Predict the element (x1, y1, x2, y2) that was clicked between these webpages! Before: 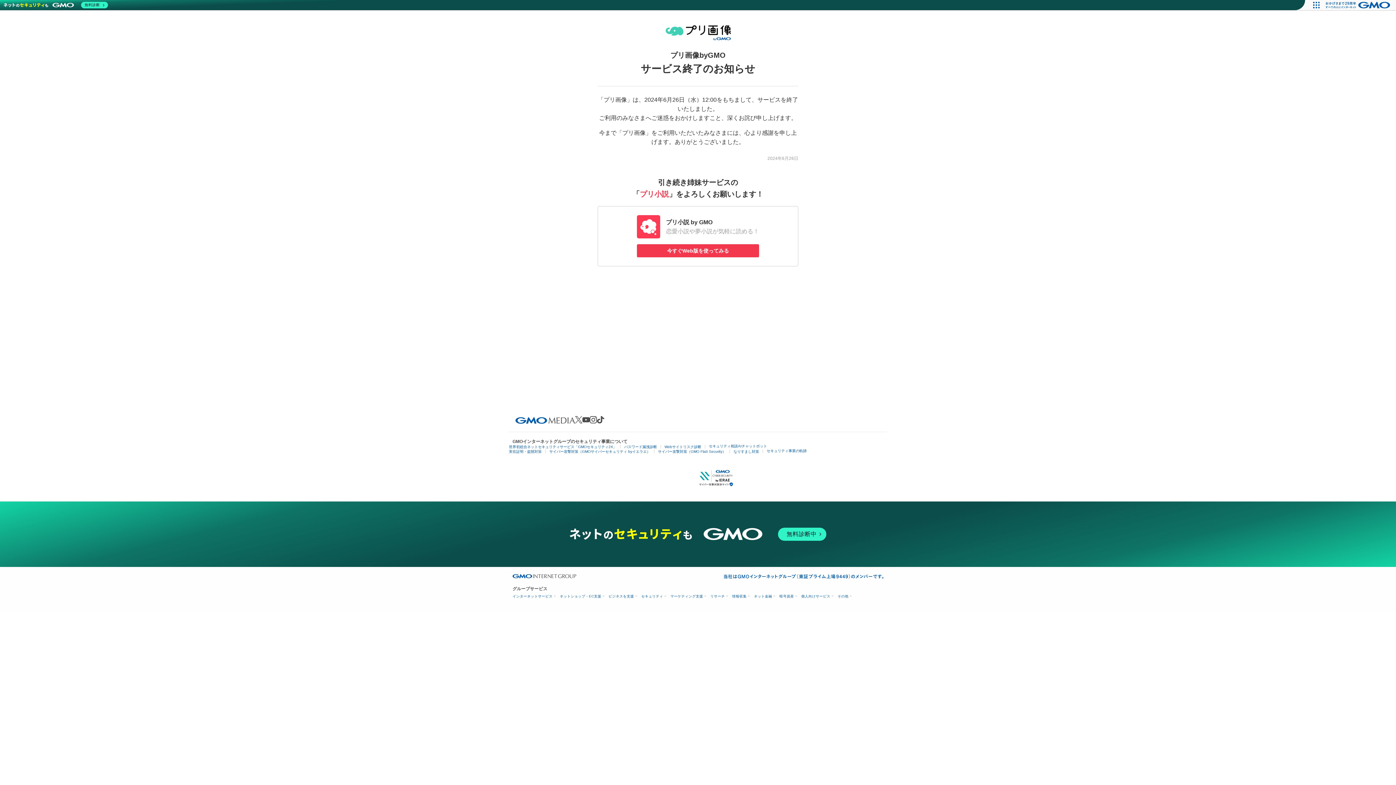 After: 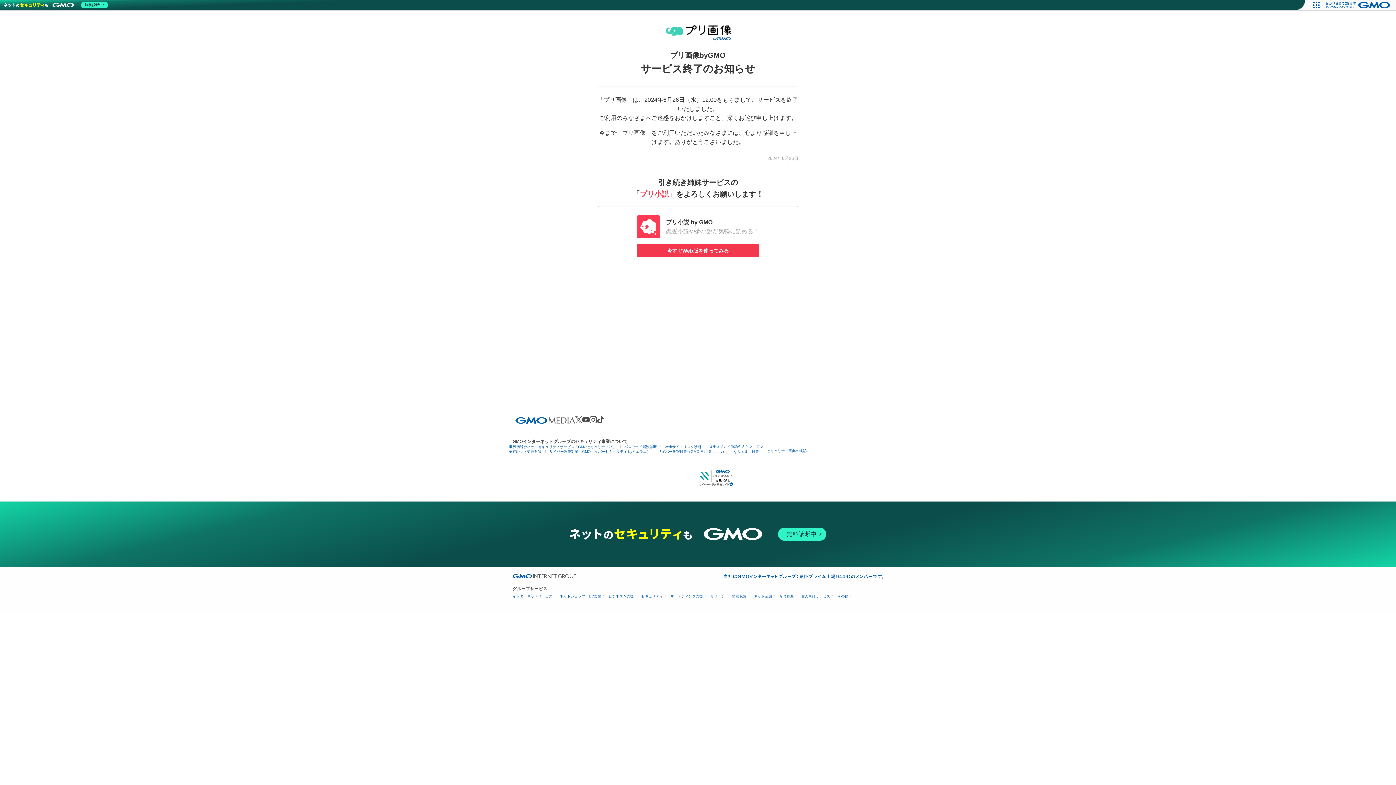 Action: bbox: (512, 574, 576, 578)